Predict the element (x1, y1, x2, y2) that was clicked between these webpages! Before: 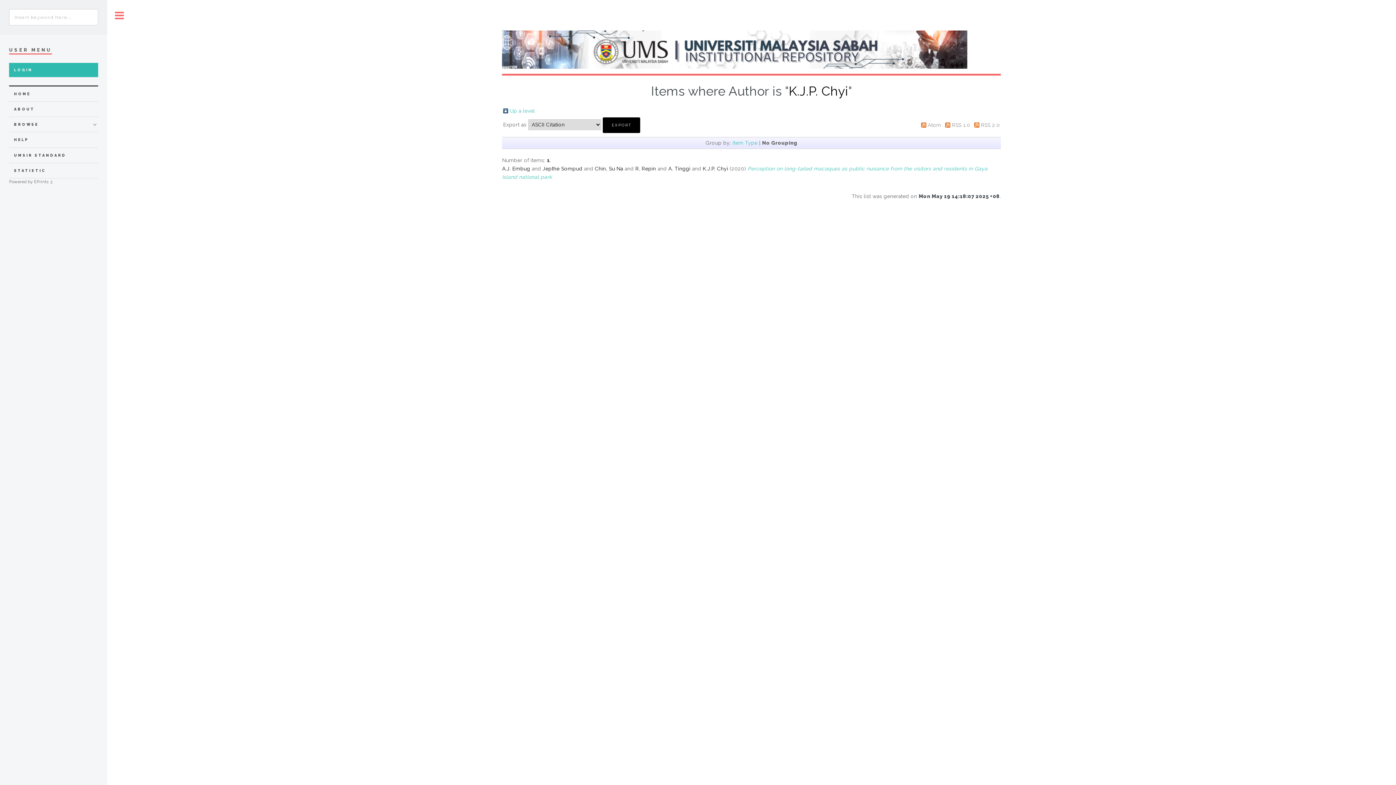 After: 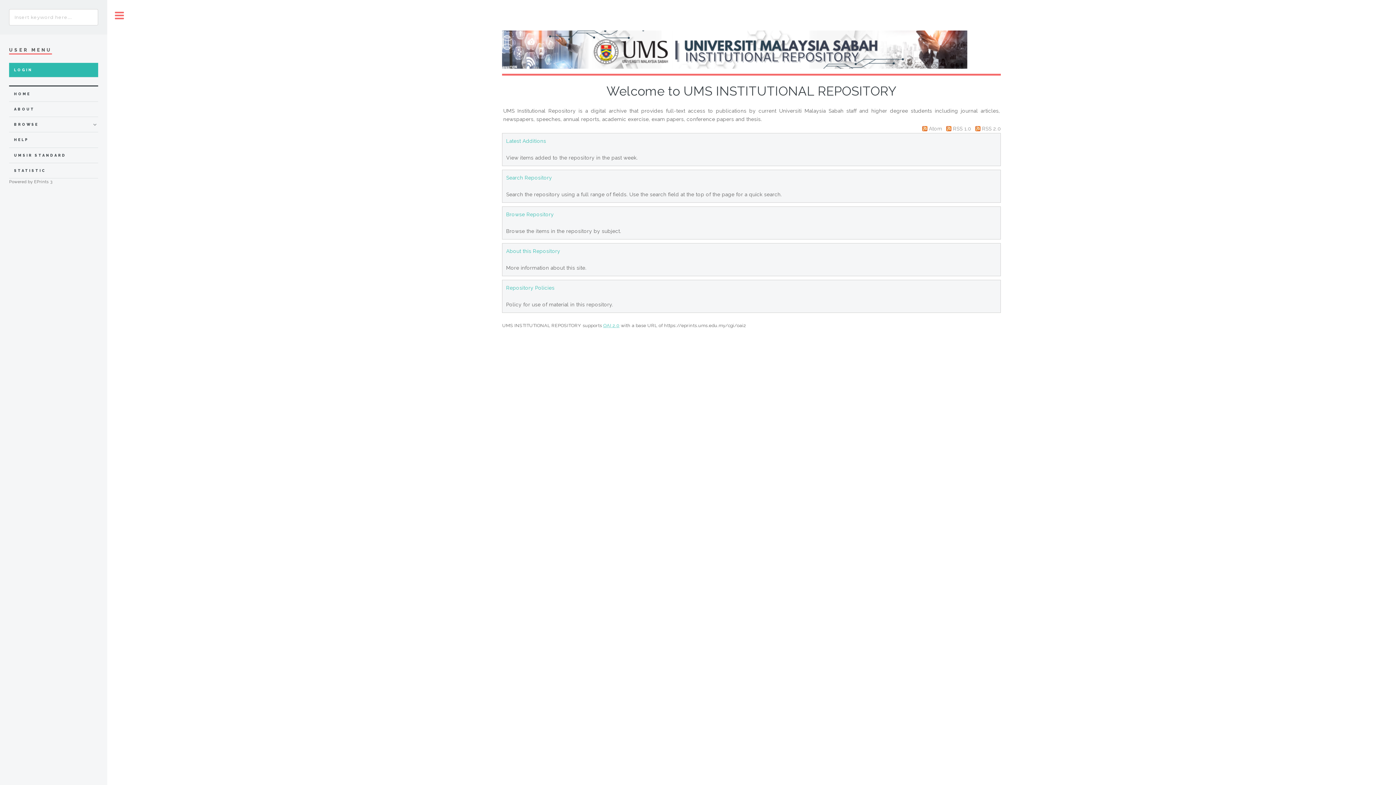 Action: bbox: (502, 30, 1001, 68)